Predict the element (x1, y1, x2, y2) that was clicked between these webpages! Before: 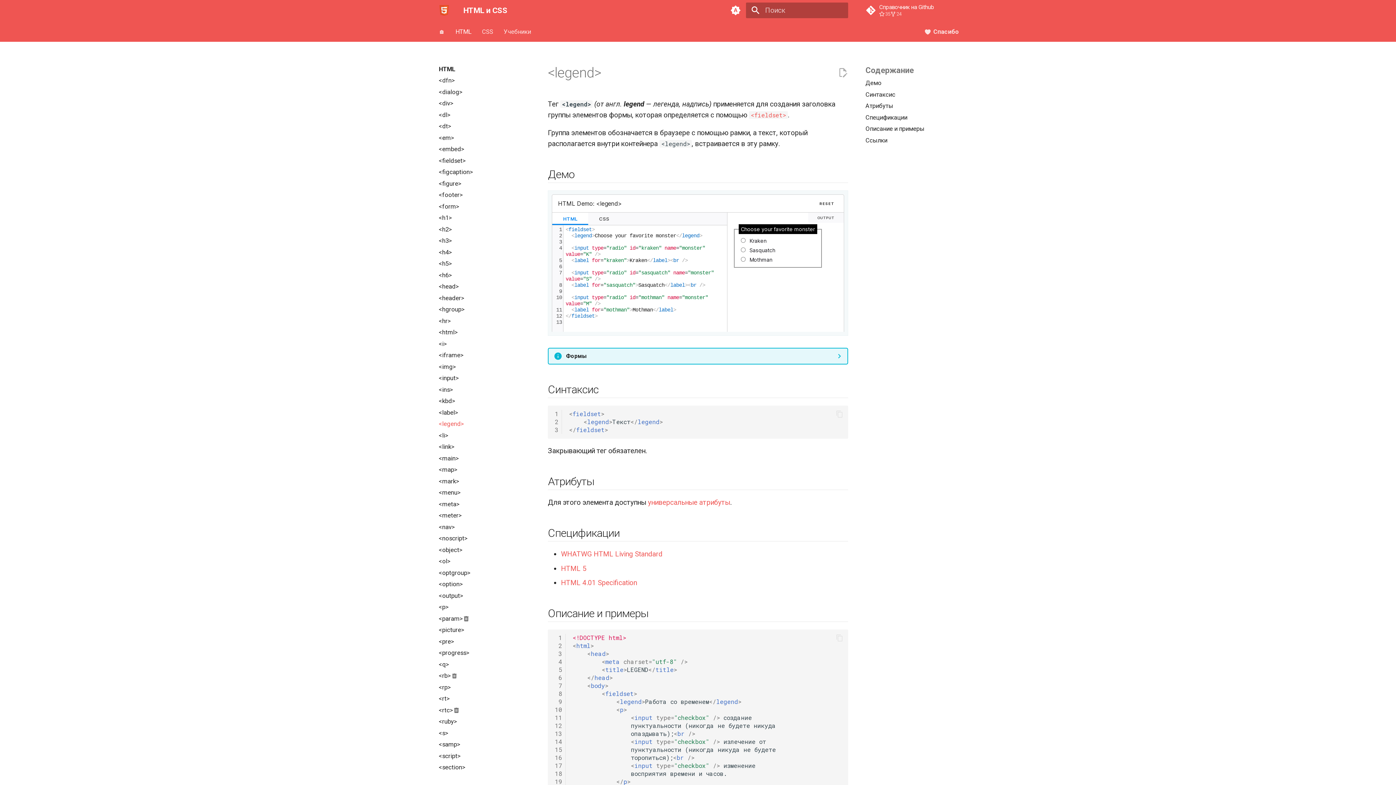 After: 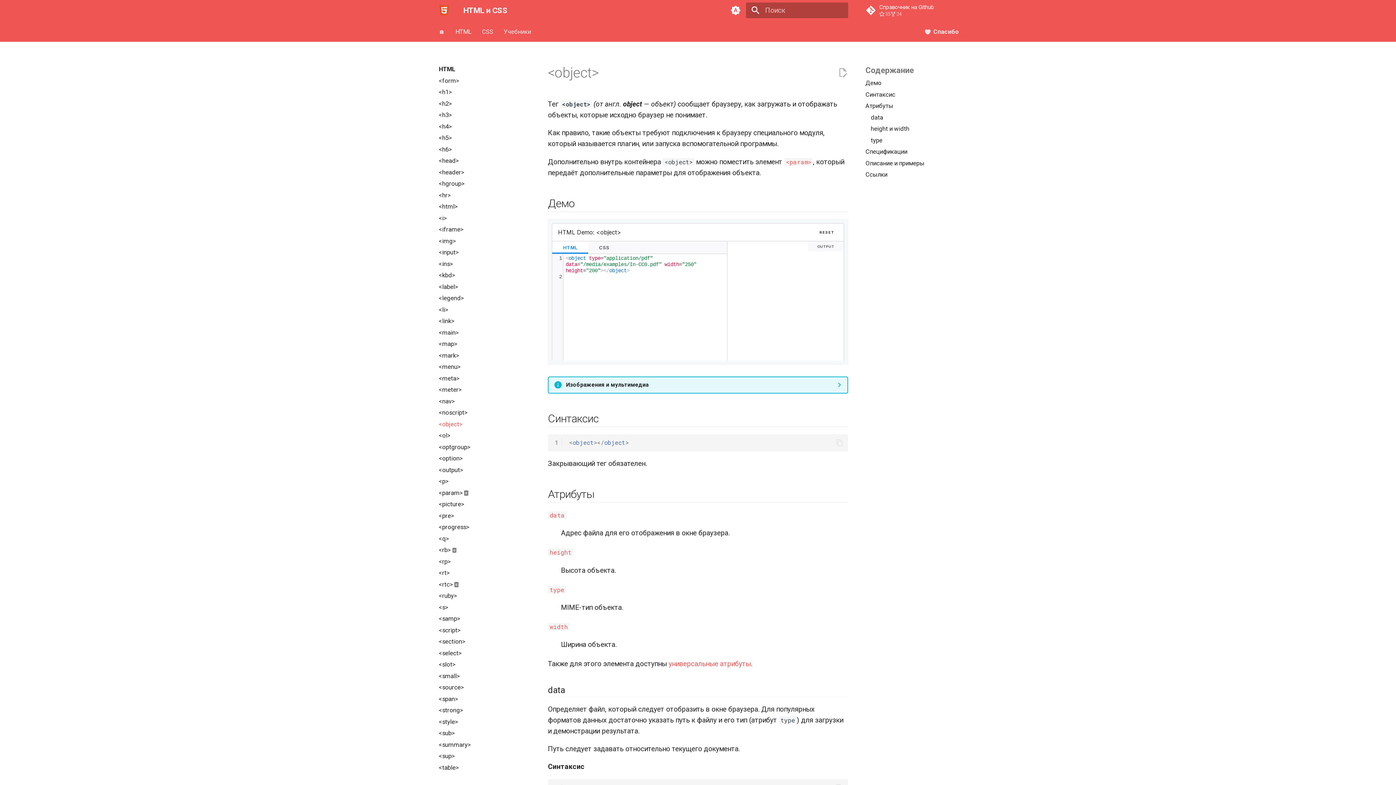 Action: bbox: (438, 546, 530, 554) label: <object>